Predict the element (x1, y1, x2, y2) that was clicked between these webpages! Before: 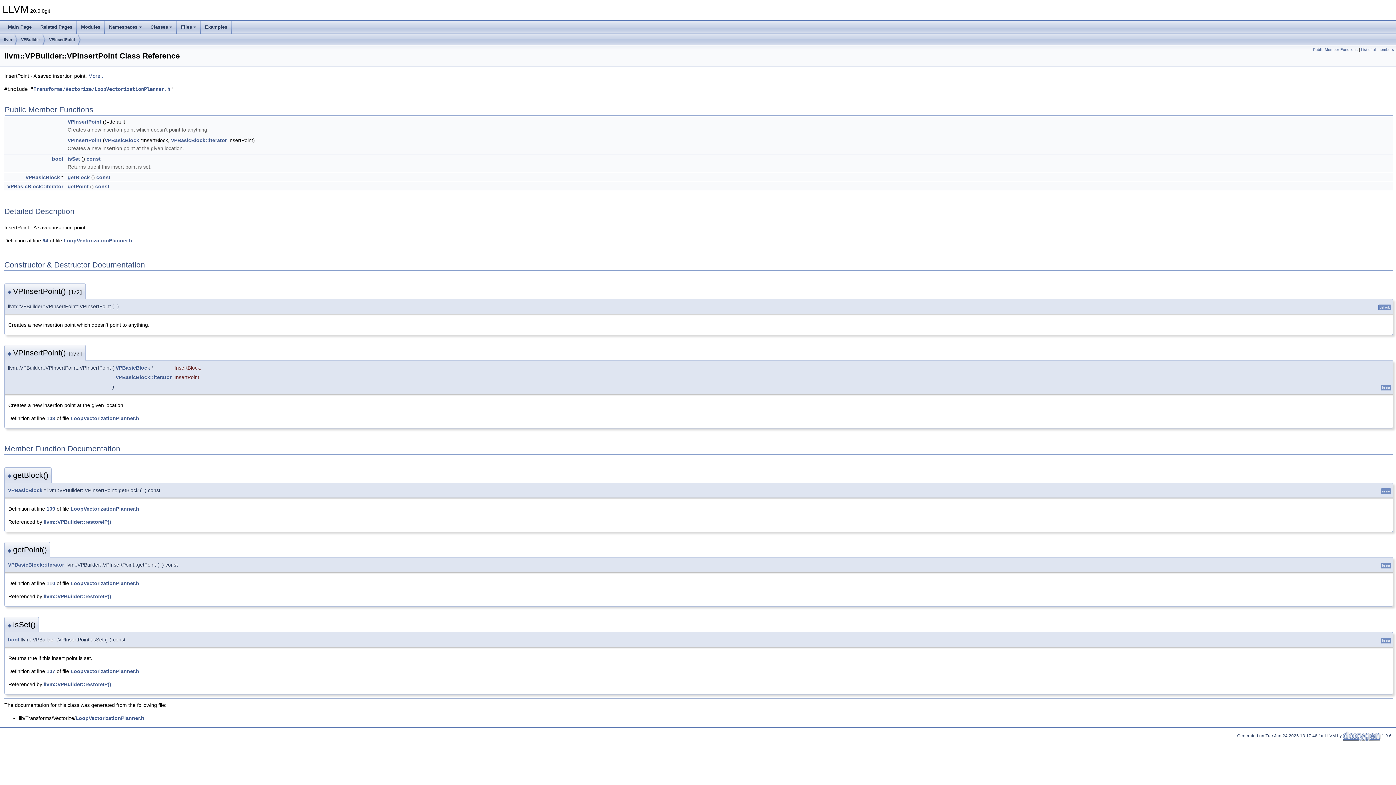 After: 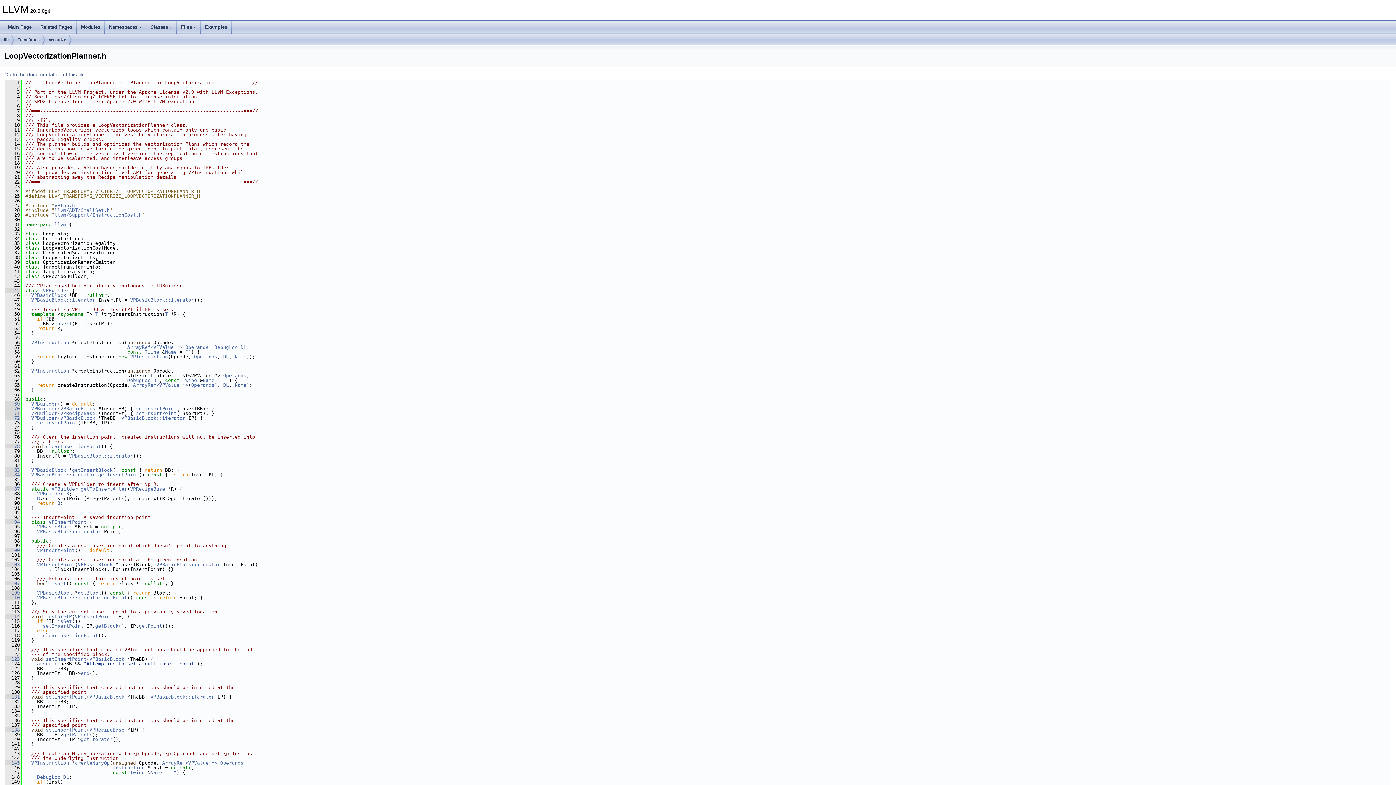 Action: label: Transforms/Vectorize/LoopVectorizationPlanner.h bbox: (33, 86, 170, 92)